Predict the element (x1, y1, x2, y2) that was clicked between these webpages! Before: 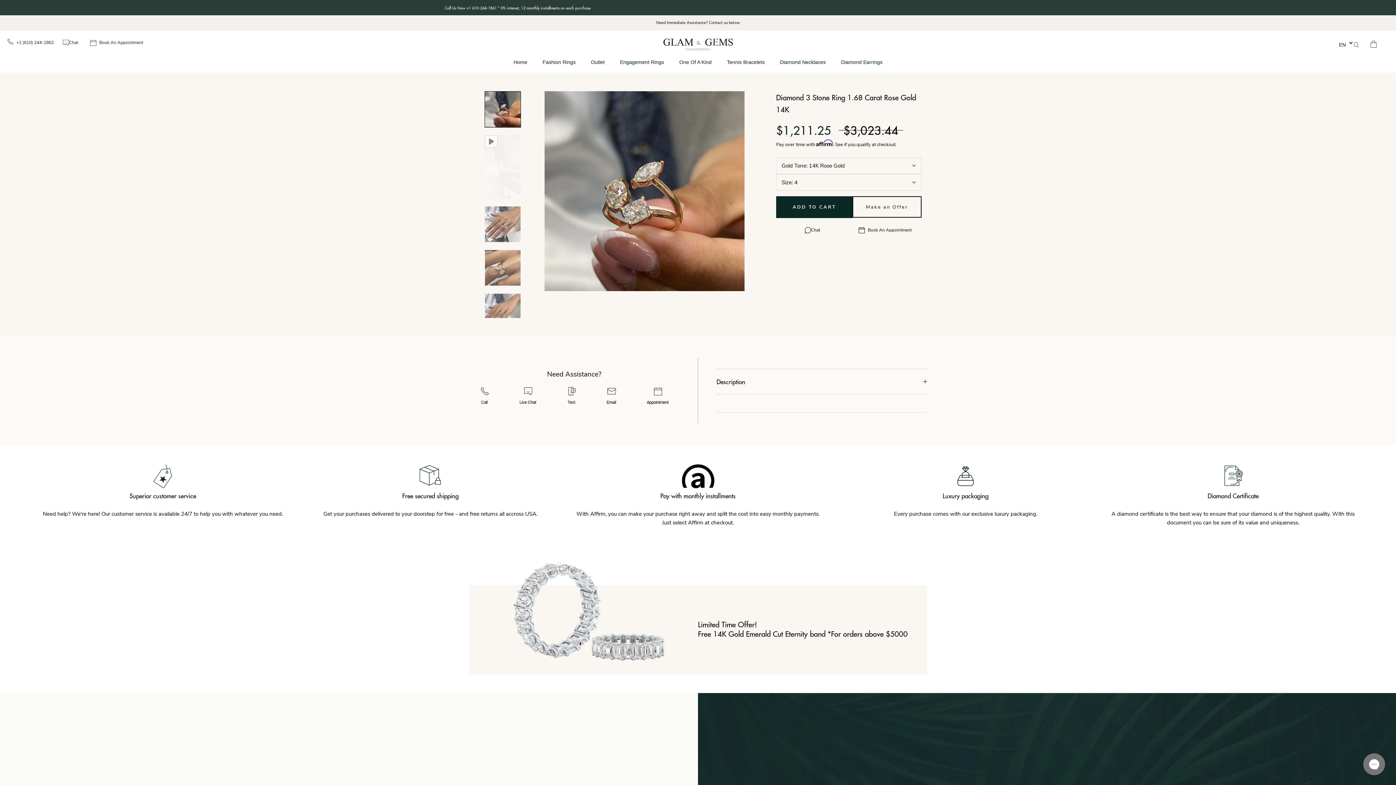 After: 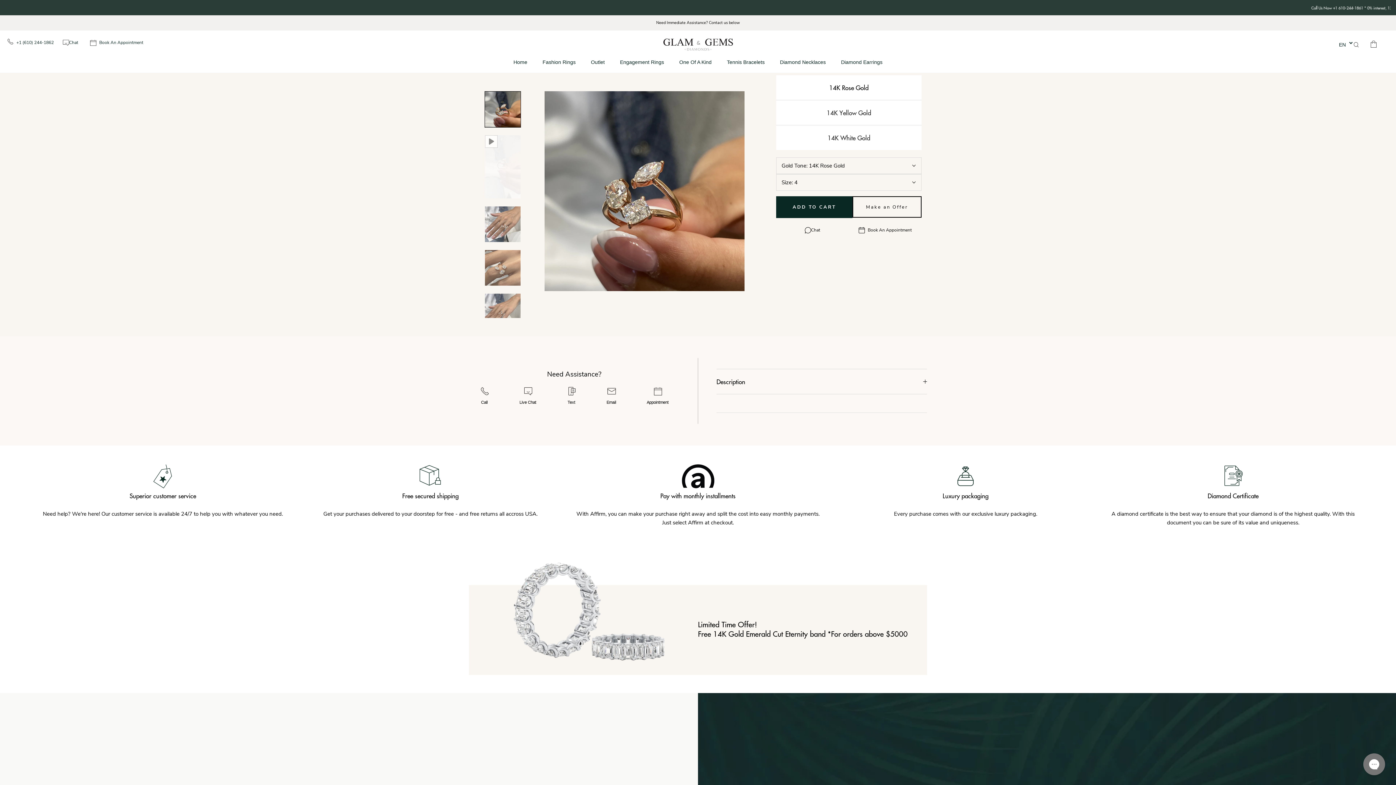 Action: bbox: (776, 156, 921, 173) label: Gold Tone: 14K Rose Gold